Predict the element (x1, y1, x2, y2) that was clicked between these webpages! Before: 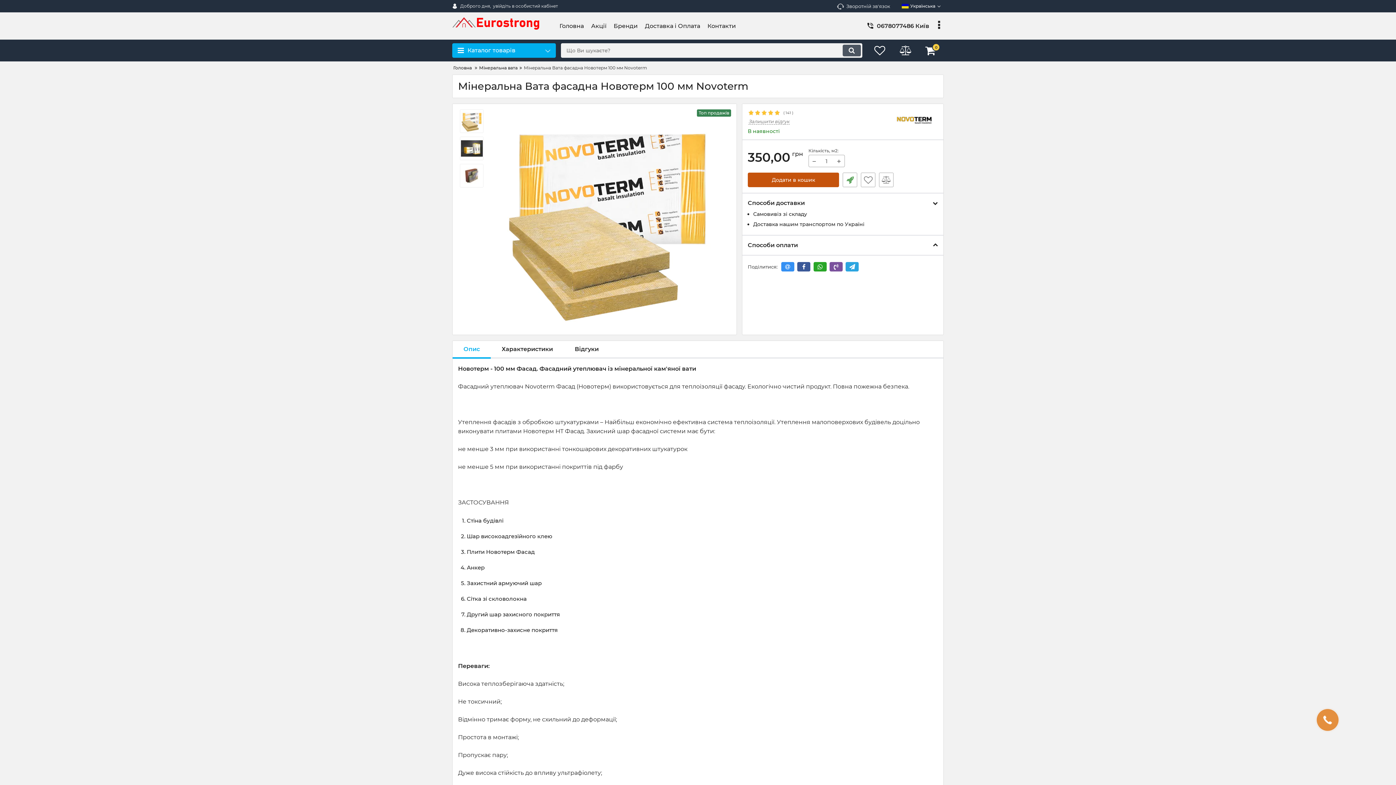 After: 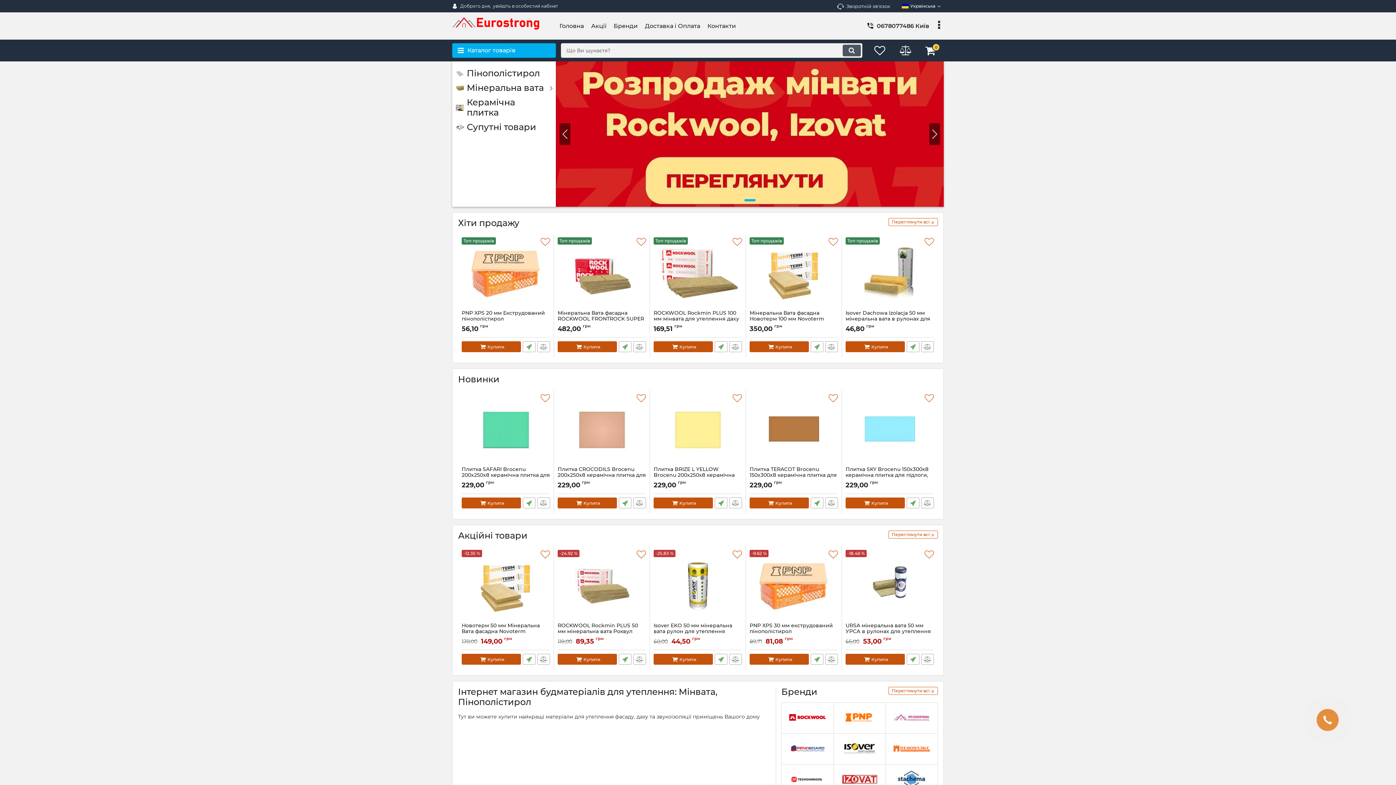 Action: bbox: (452, 16, 556, 36)